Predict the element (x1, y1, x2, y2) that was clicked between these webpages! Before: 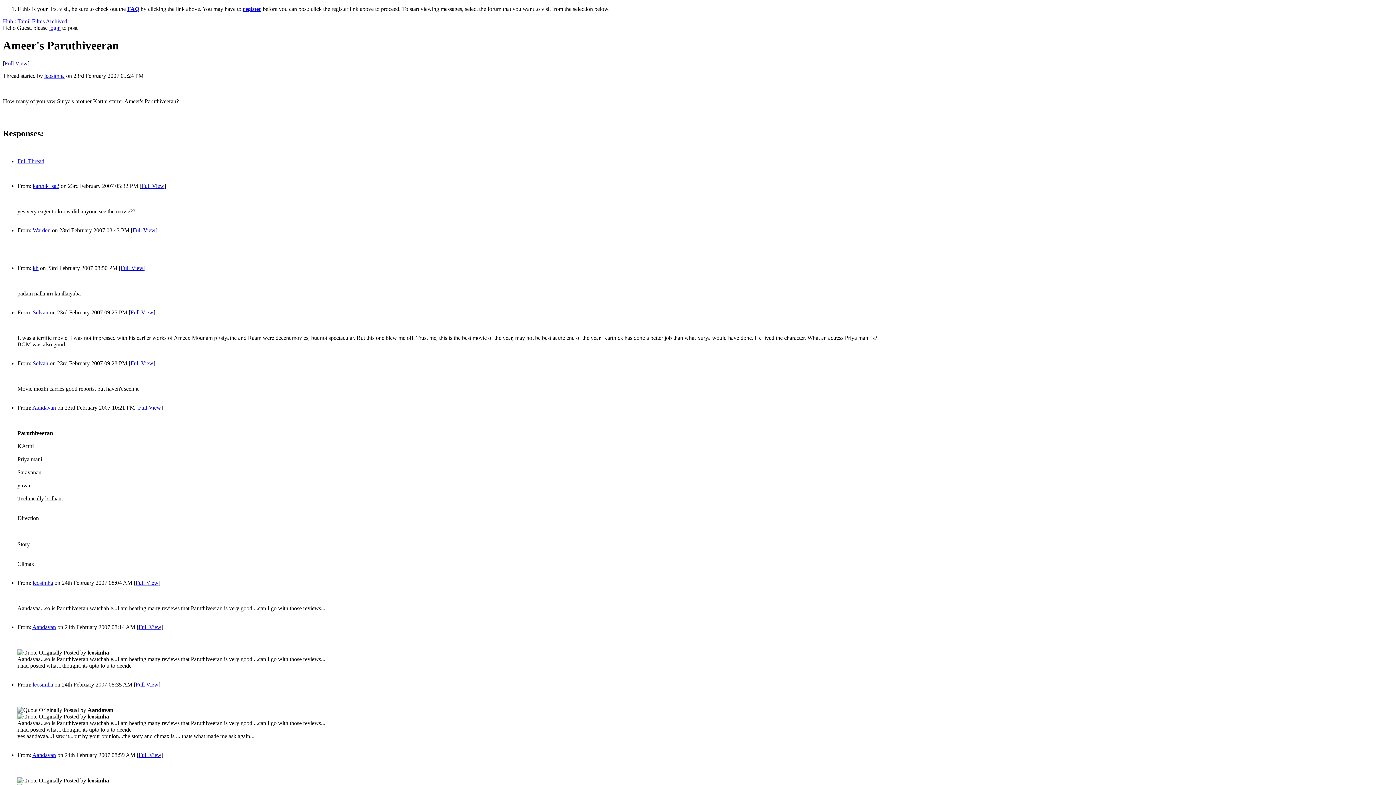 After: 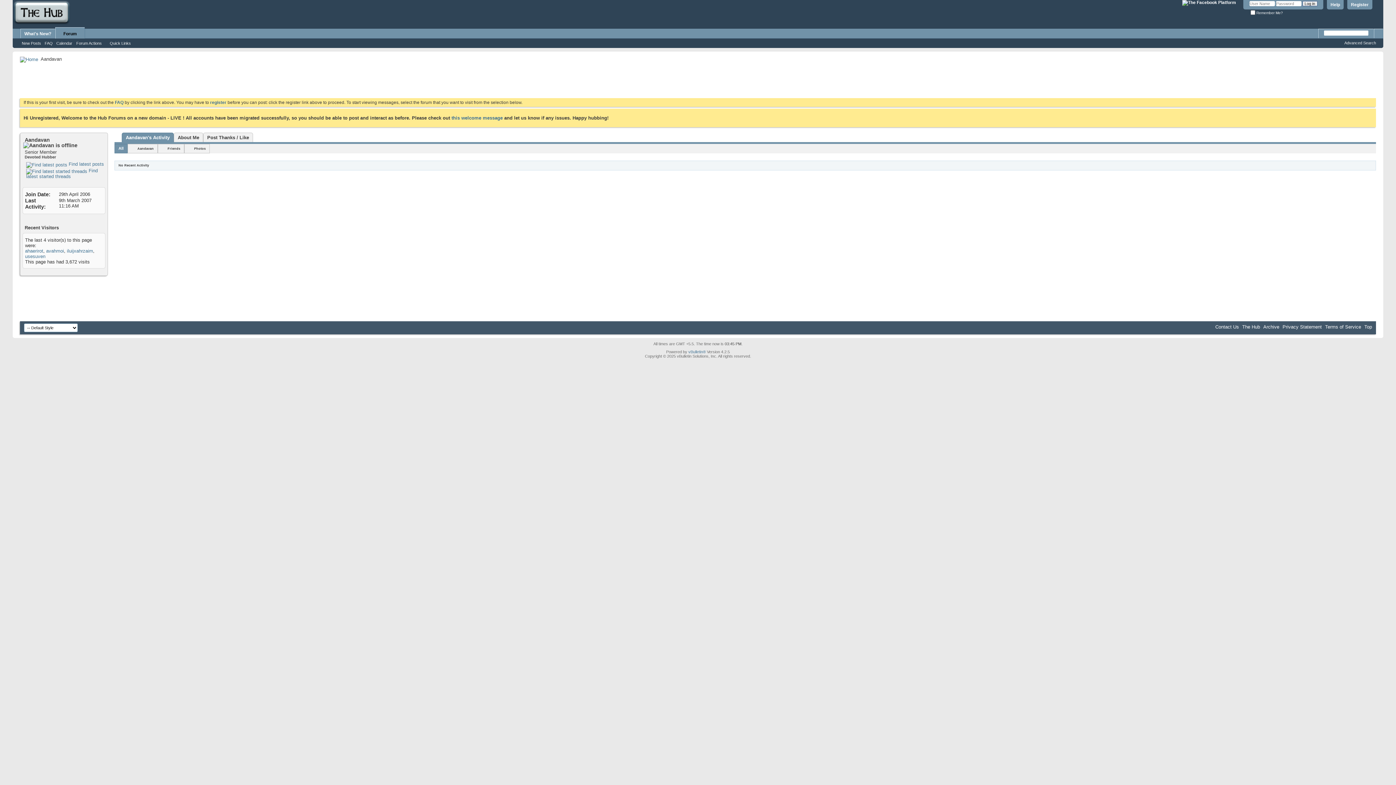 Action: label: Aandavan bbox: (32, 404, 56, 410)